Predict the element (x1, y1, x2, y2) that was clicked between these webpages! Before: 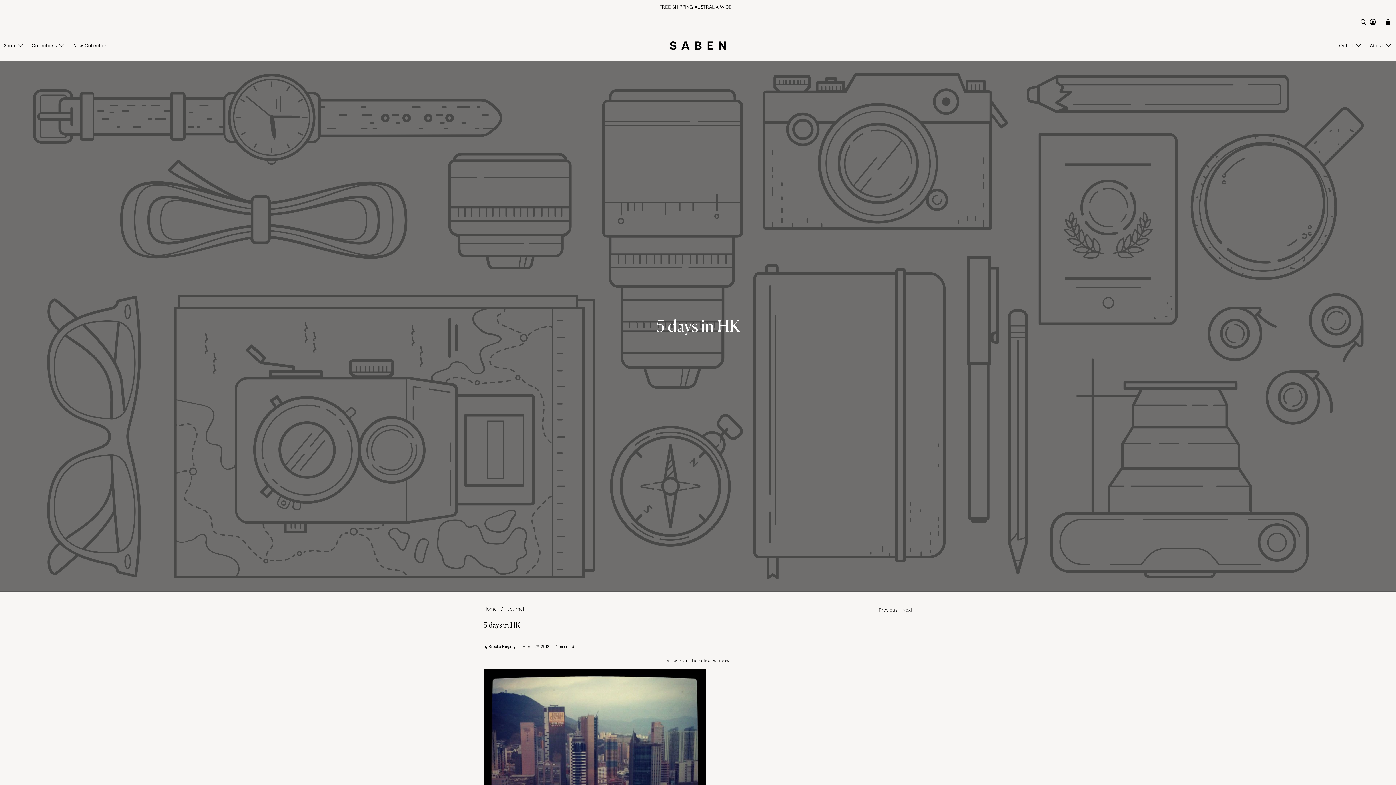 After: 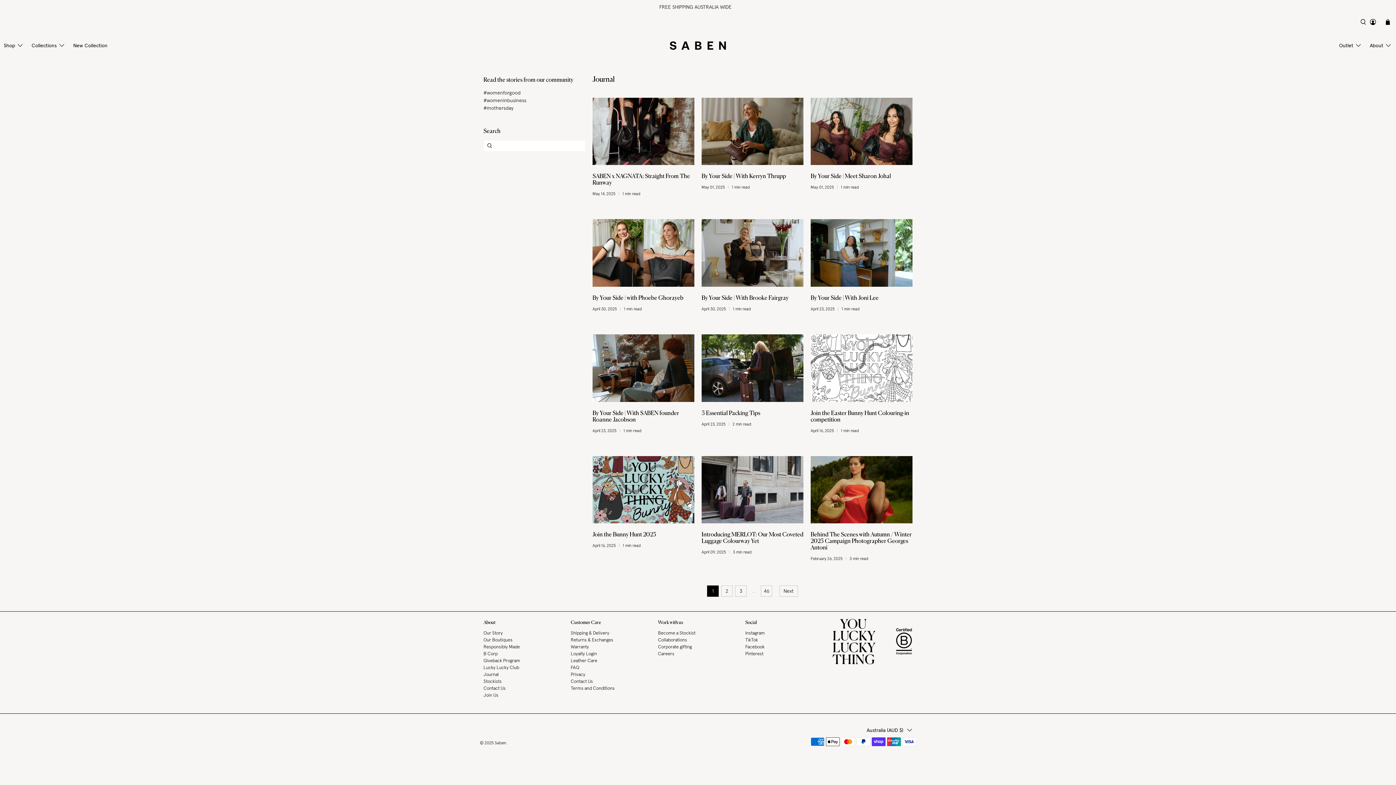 Action: bbox: (507, 606, 524, 611) label: Journal